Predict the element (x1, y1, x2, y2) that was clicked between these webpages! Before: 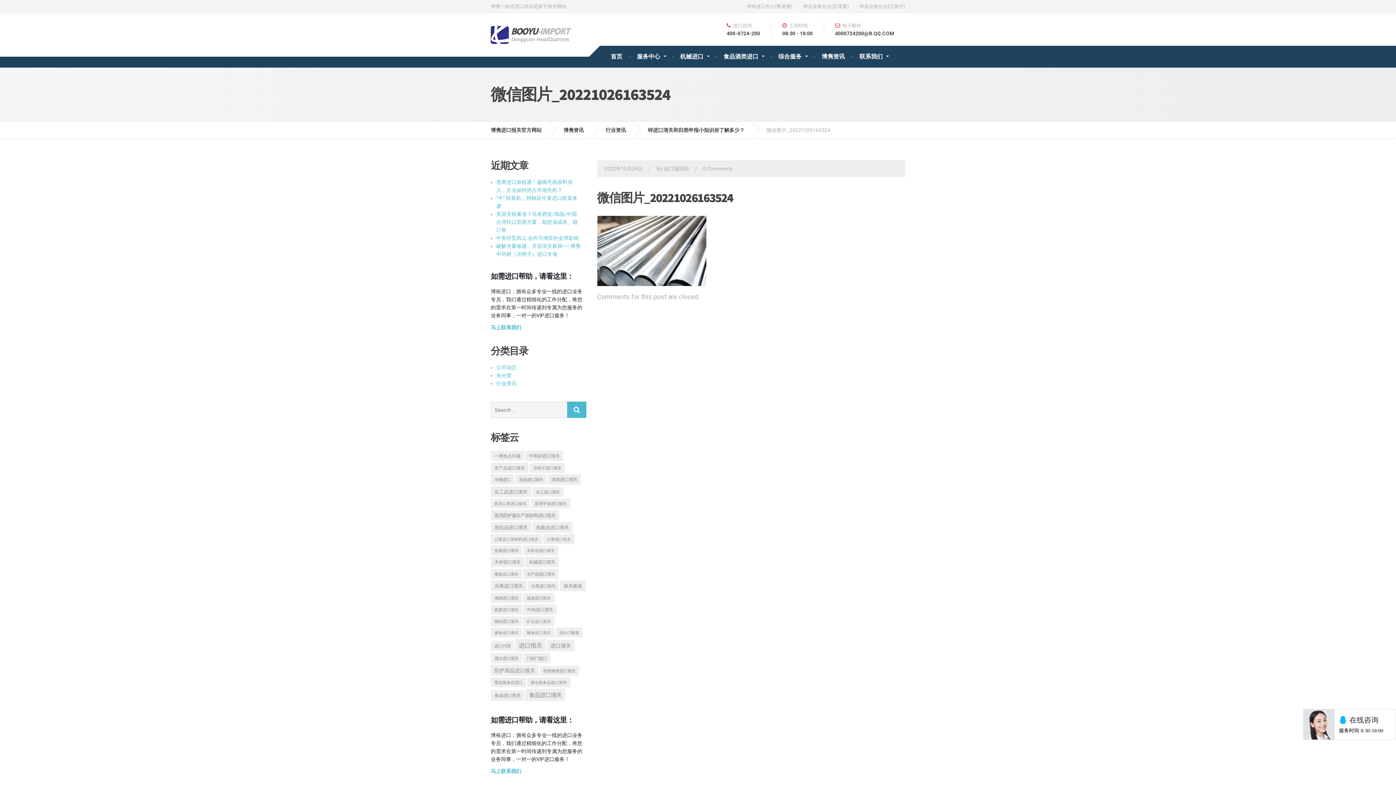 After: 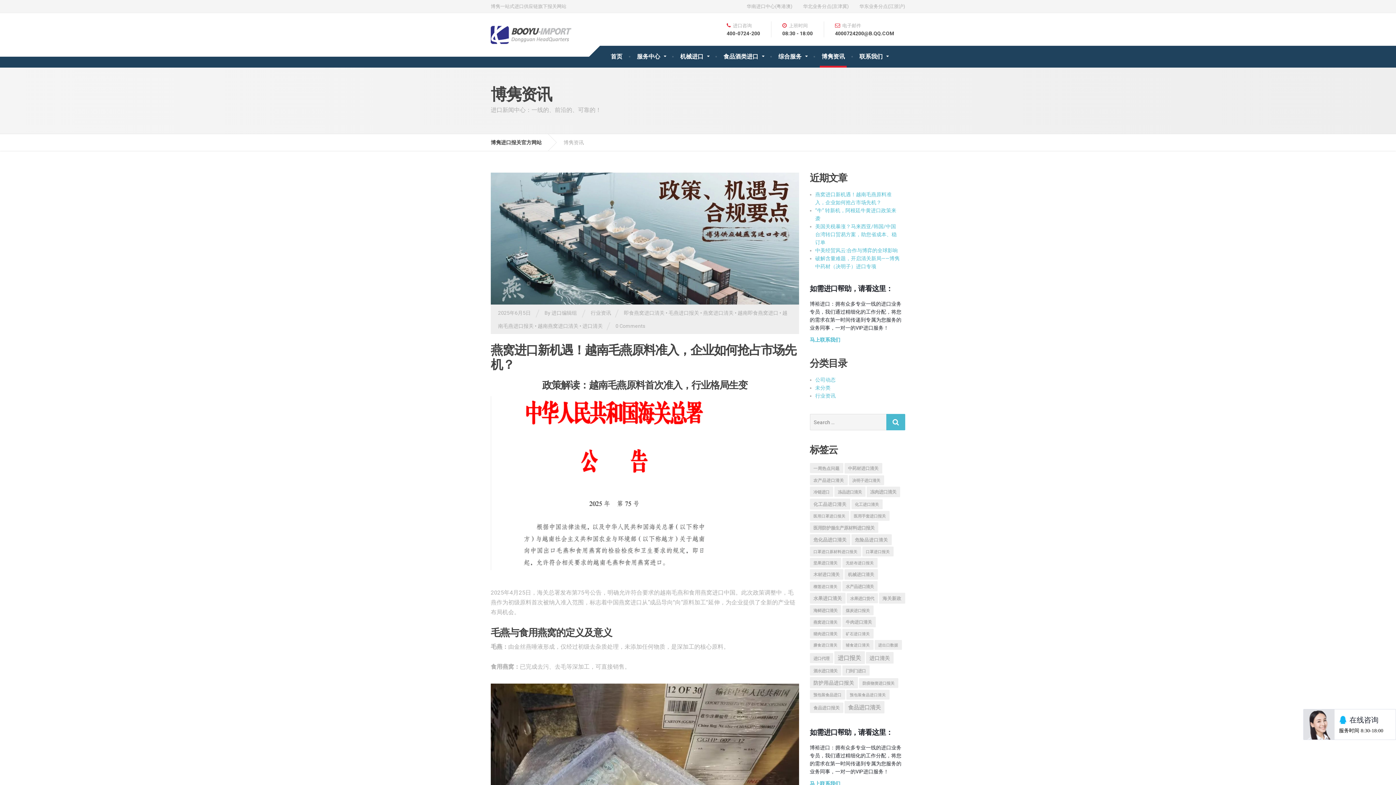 Action: bbox: (563, 121, 594, 138) label: 博隽资讯